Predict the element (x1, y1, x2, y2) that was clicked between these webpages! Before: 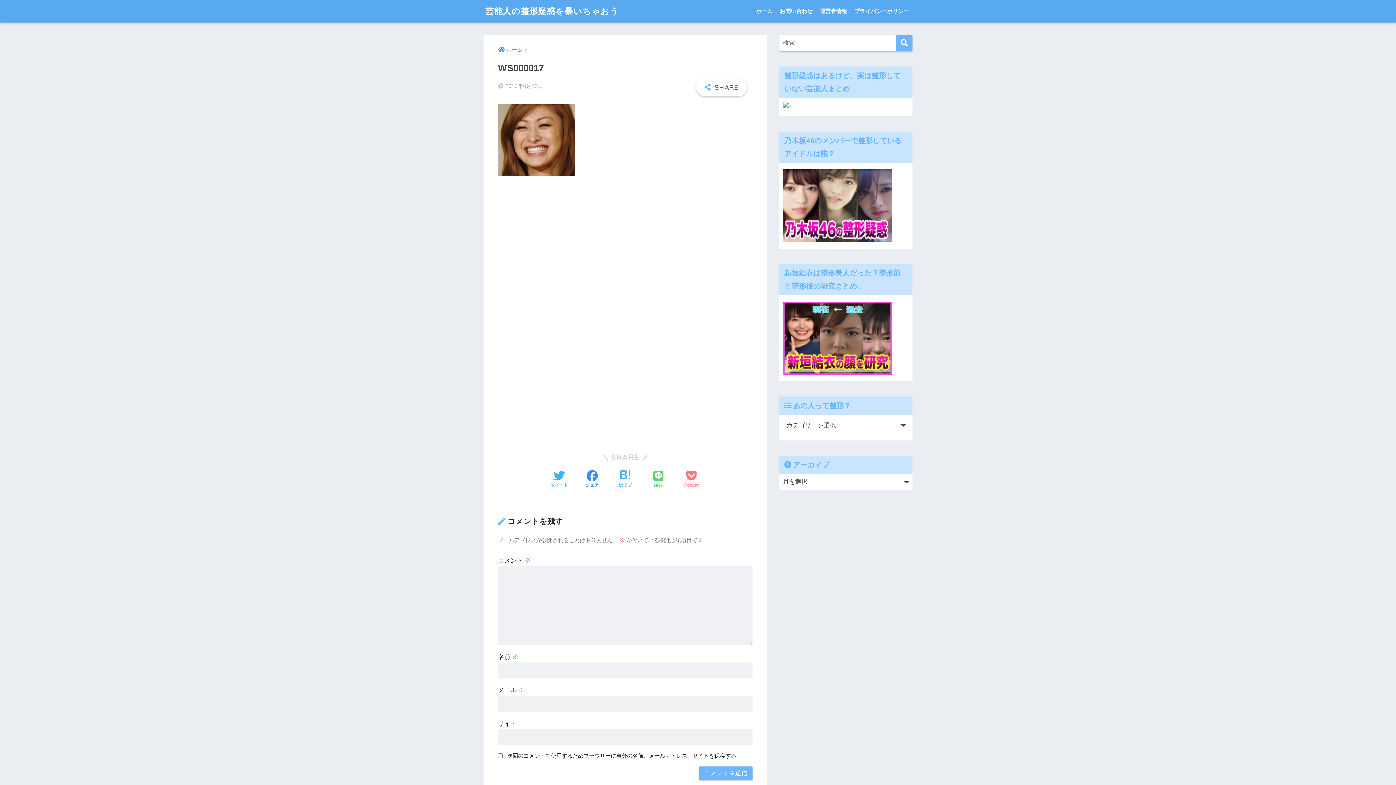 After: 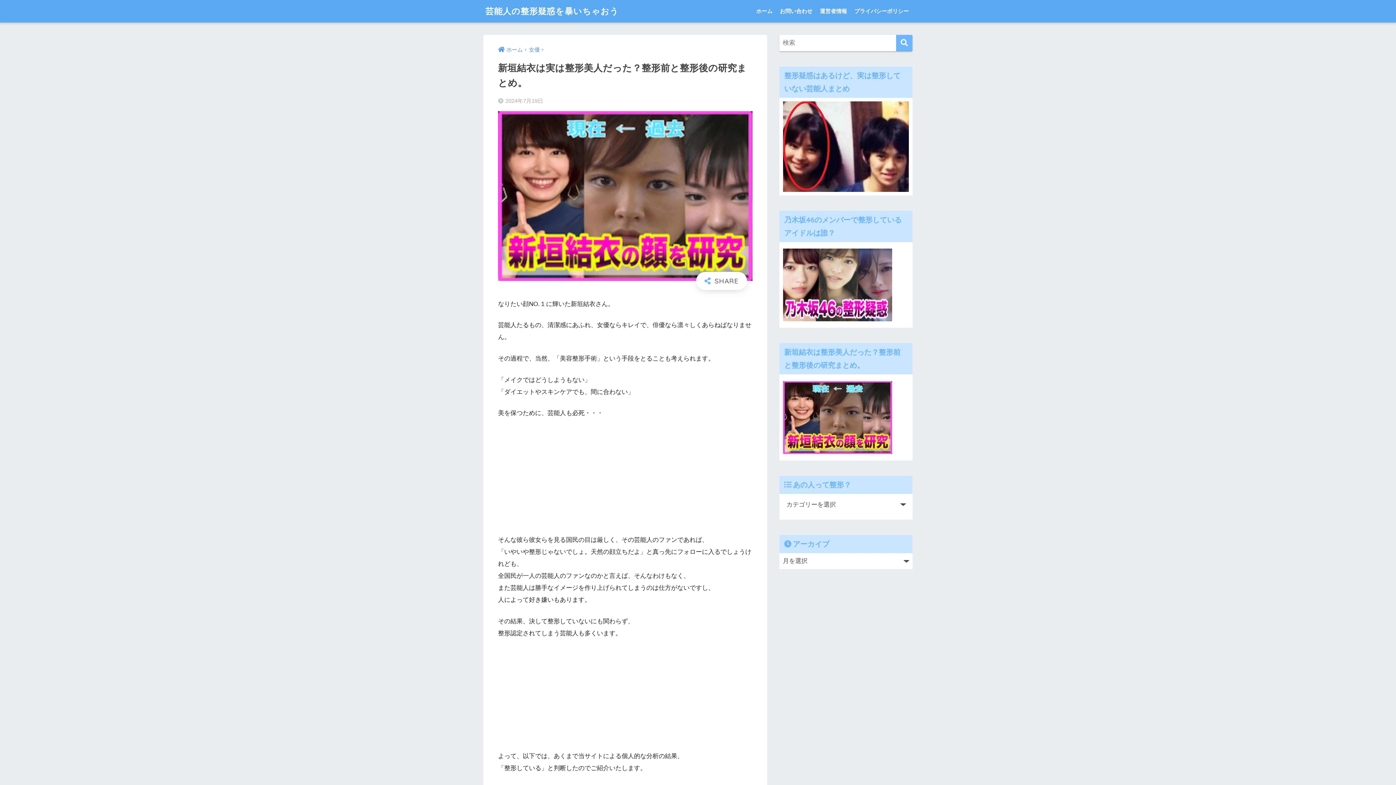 Action: bbox: (783, 334, 892, 341)